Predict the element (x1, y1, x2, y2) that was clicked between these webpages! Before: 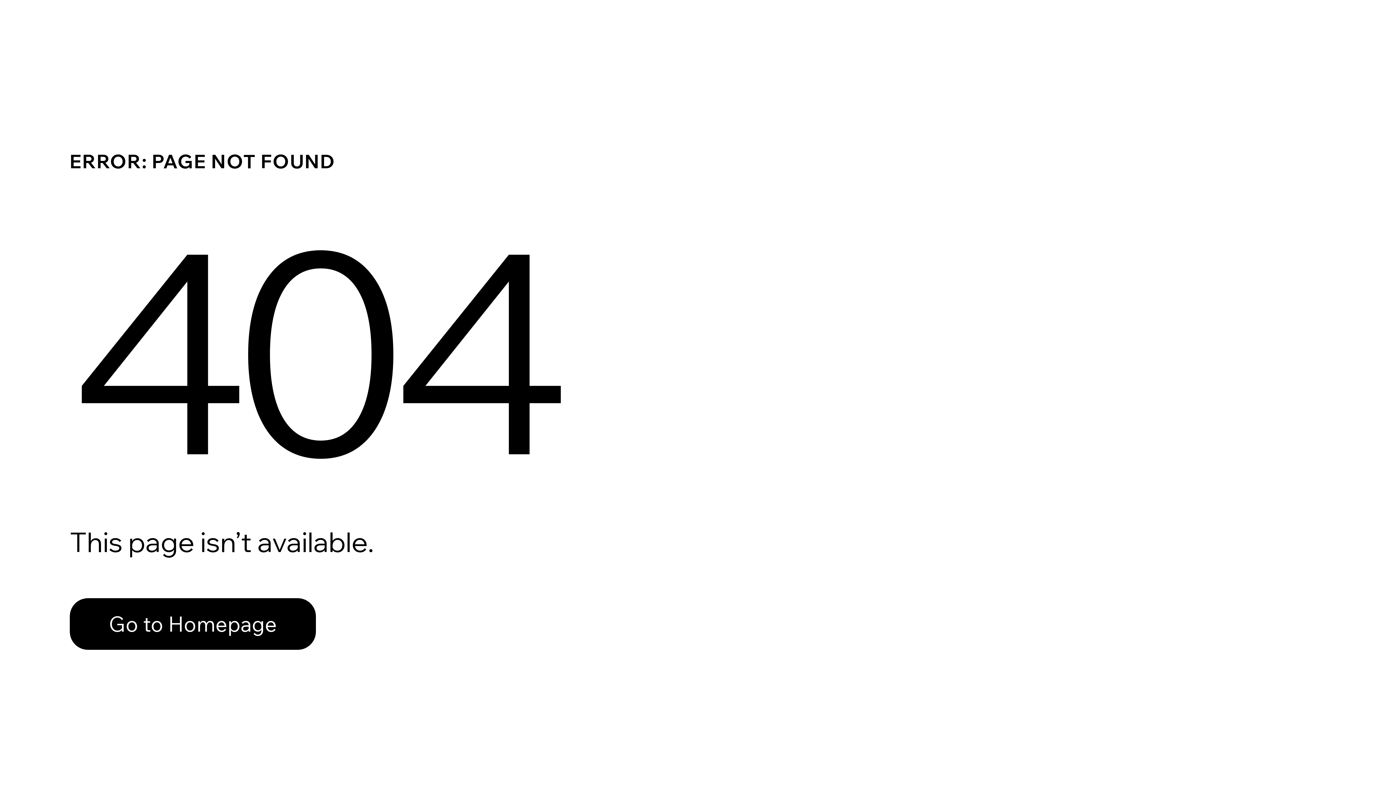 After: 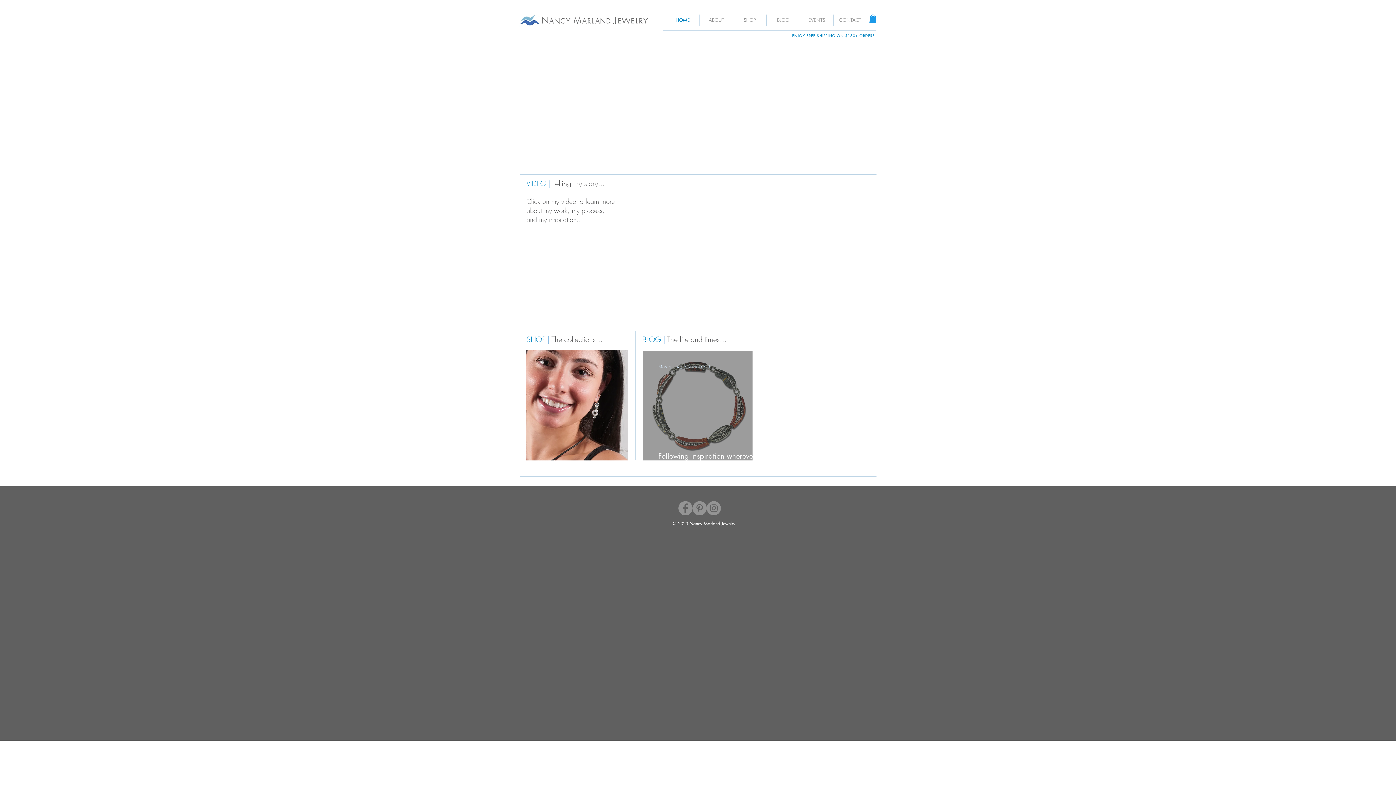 Action: label: Go to Homepage bbox: (69, 582, 768, 659)